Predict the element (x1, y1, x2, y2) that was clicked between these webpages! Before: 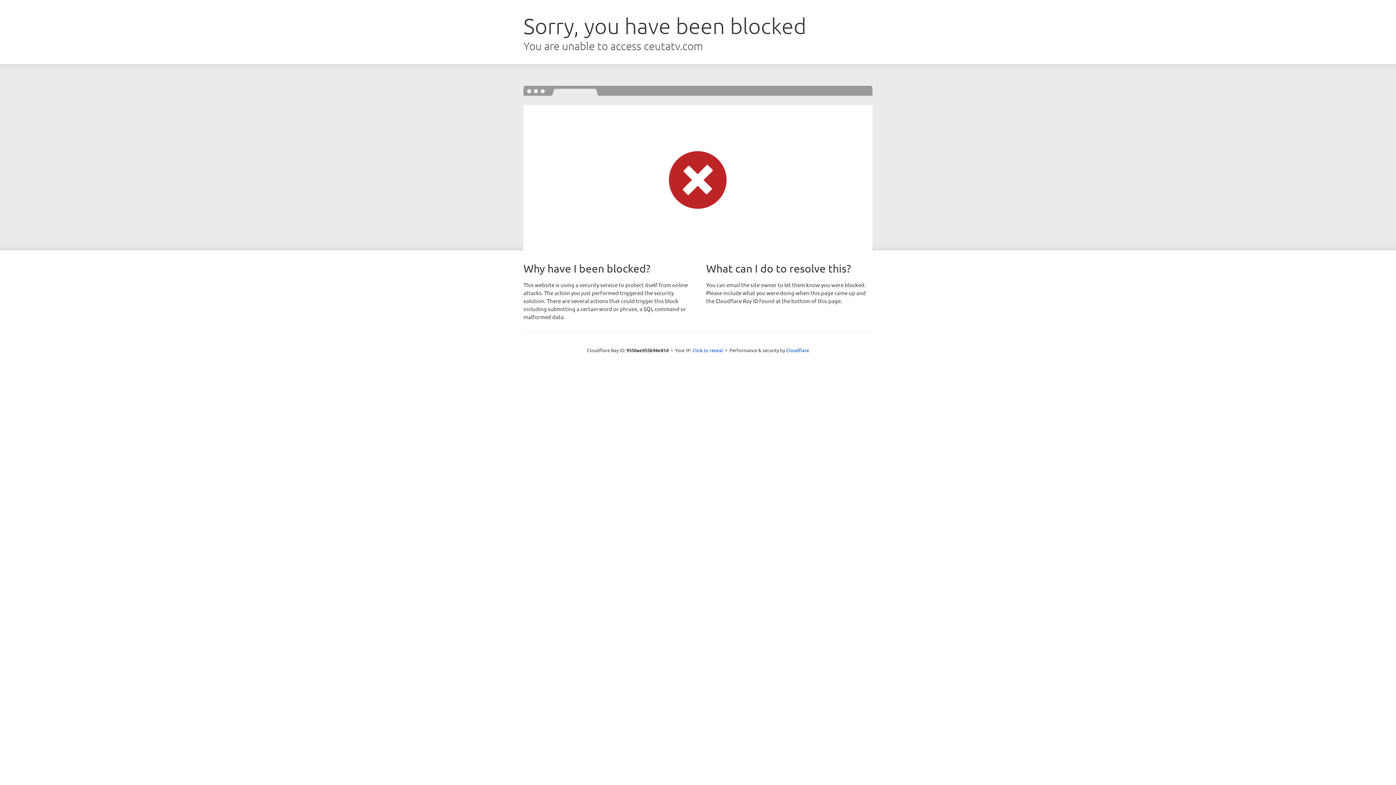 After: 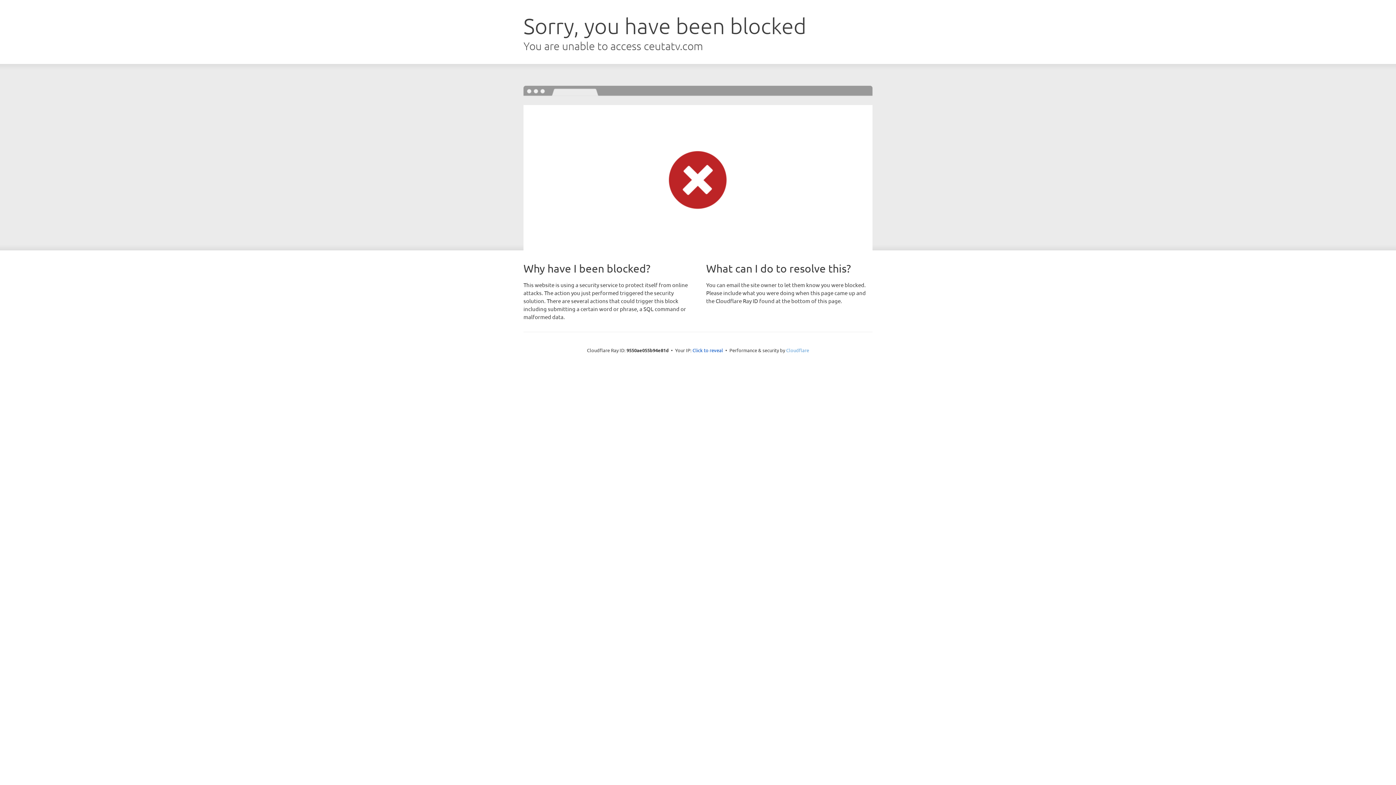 Action: label: Cloudflare bbox: (786, 347, 809, 353)